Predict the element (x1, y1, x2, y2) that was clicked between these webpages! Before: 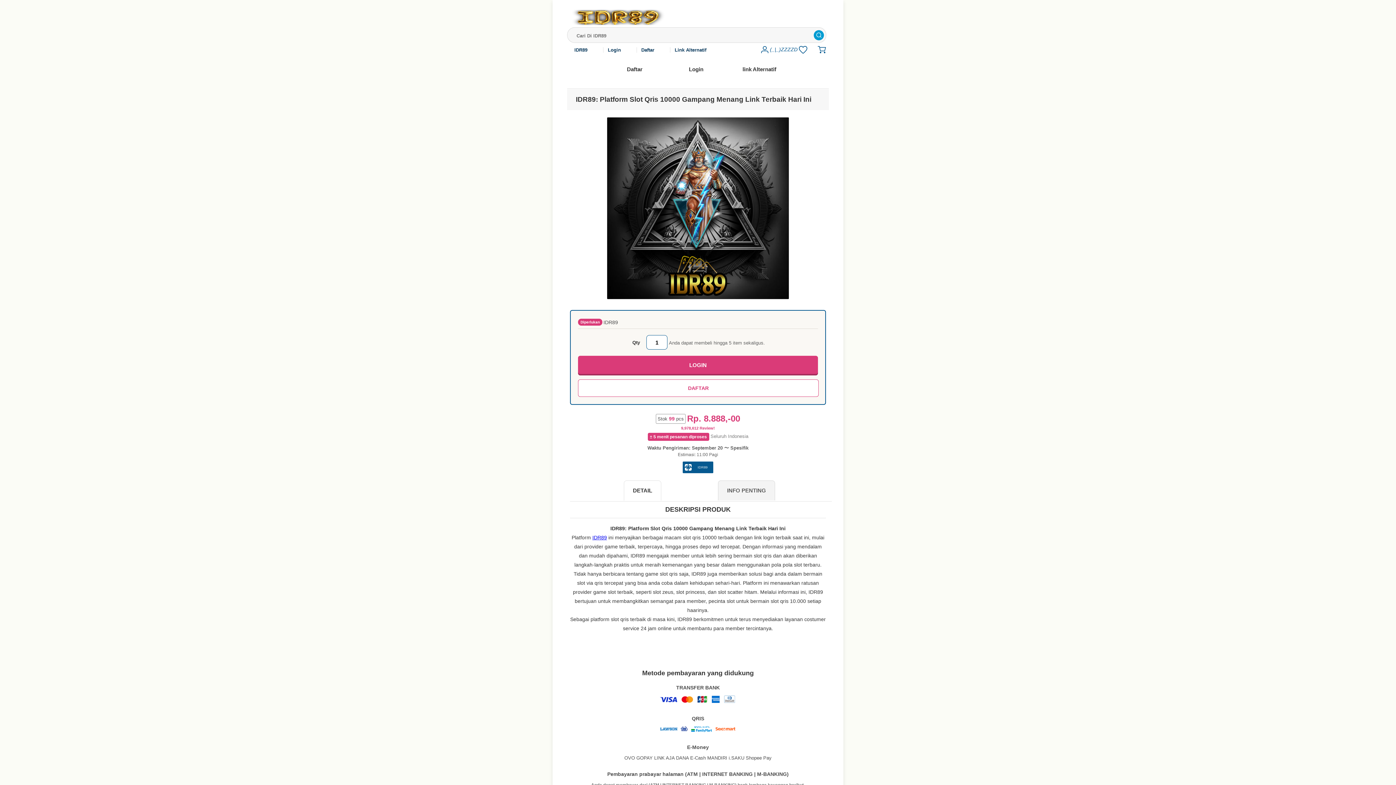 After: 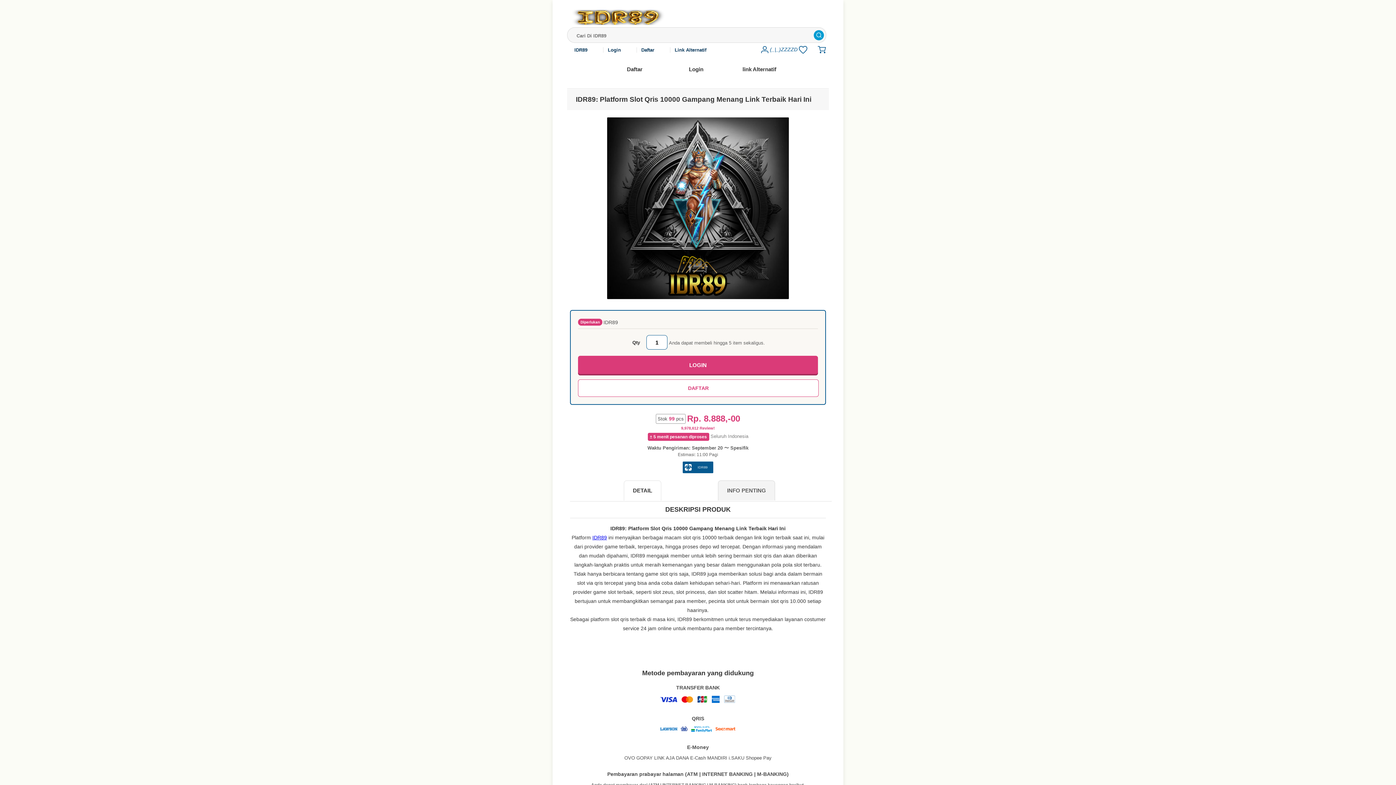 Action: label: IDR89 bbox: (592, 534, 607, 540)